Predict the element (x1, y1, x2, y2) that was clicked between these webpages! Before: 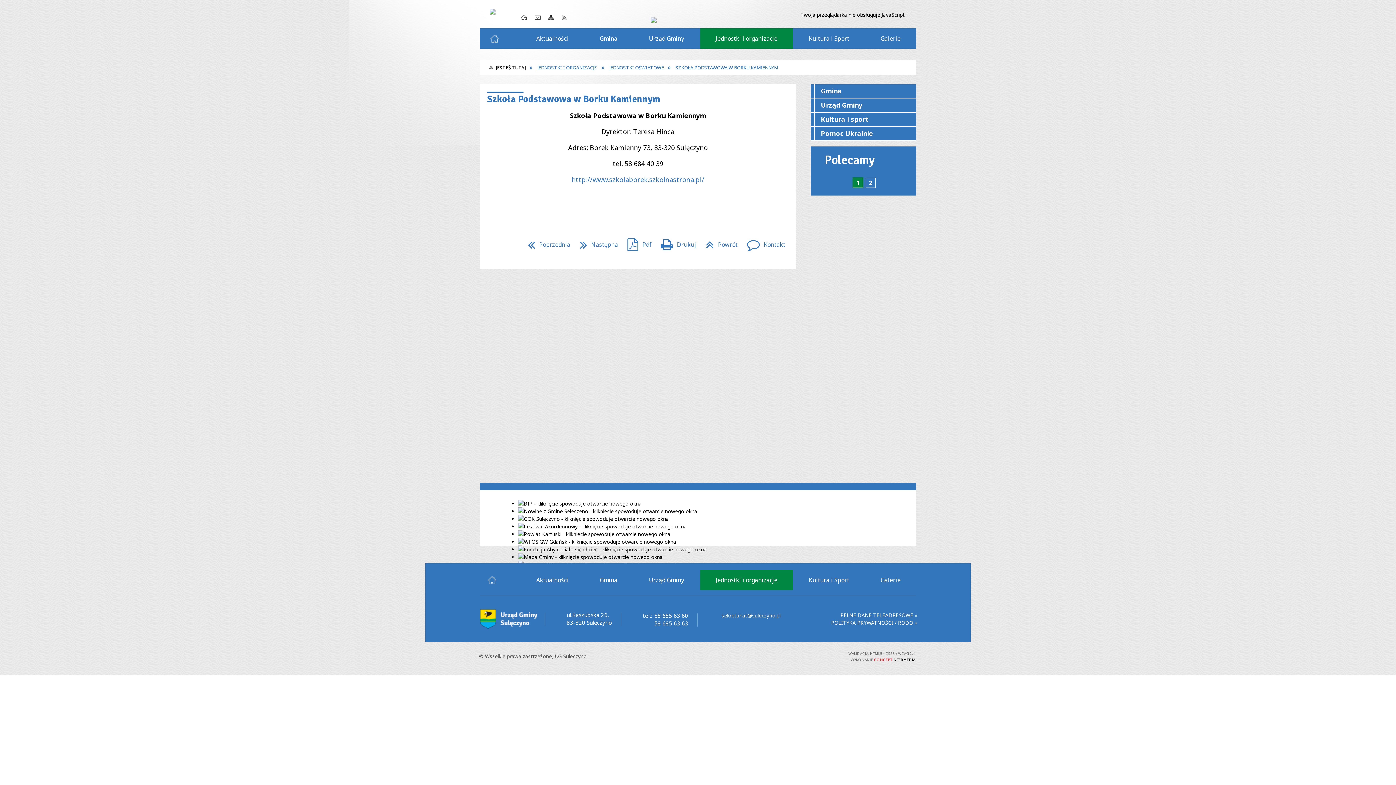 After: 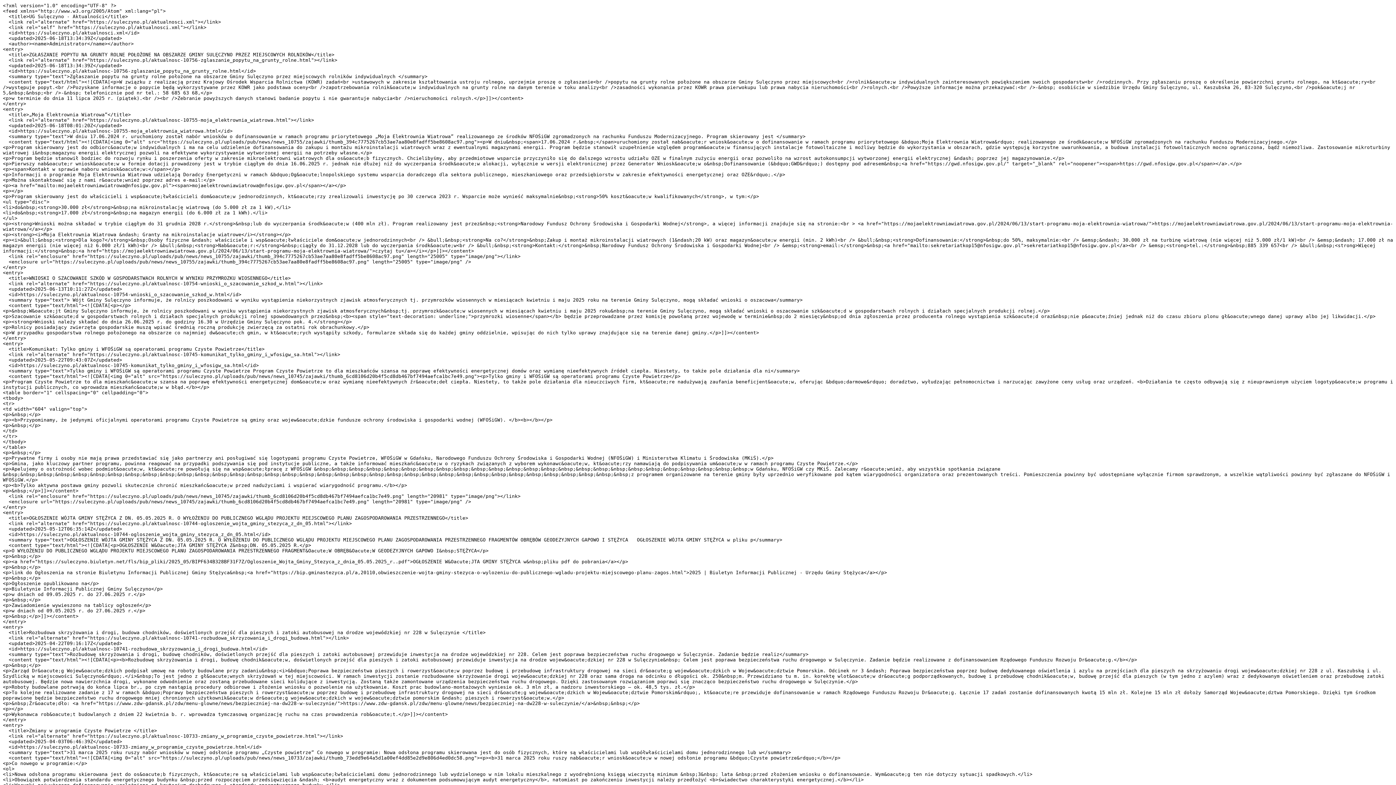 Action: bbox: (560, 12, 569, 21) label: RSS